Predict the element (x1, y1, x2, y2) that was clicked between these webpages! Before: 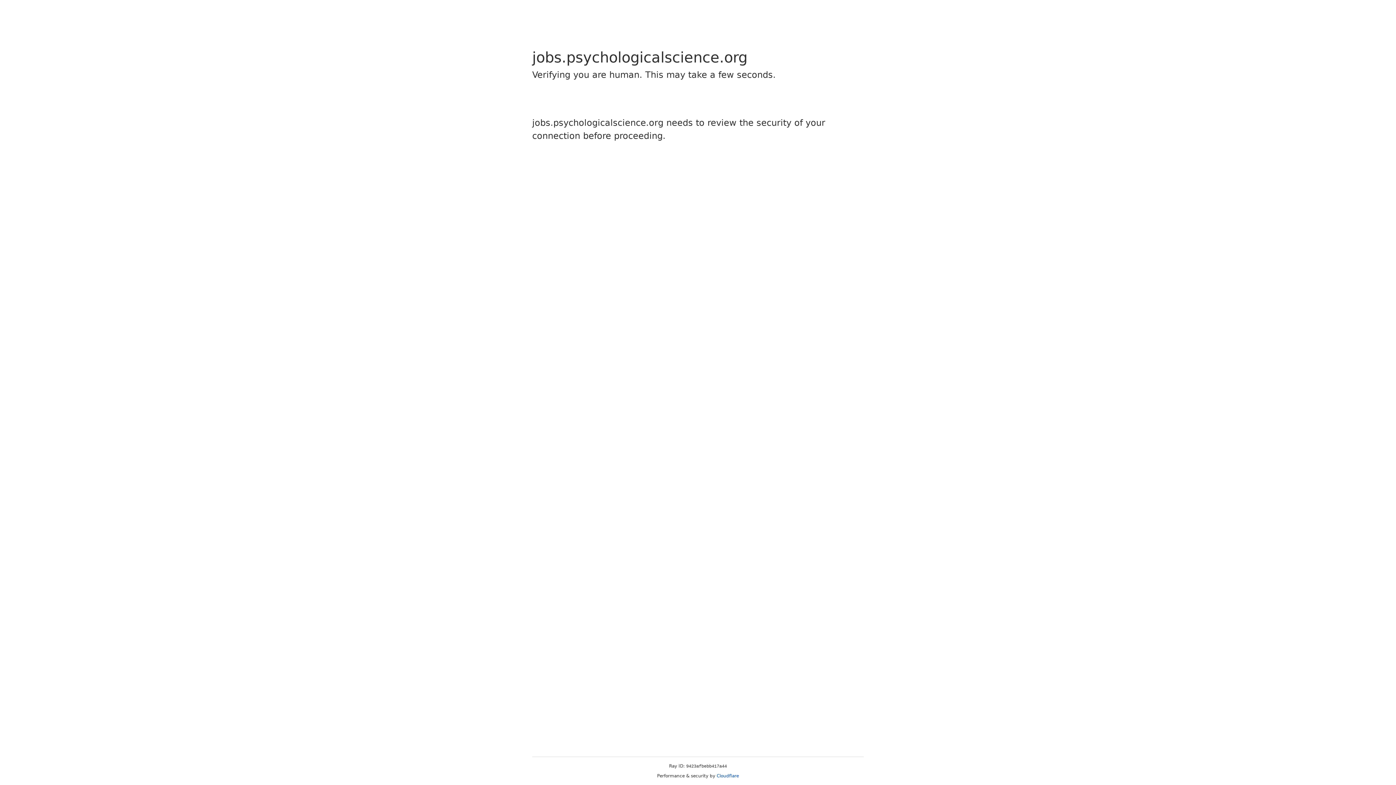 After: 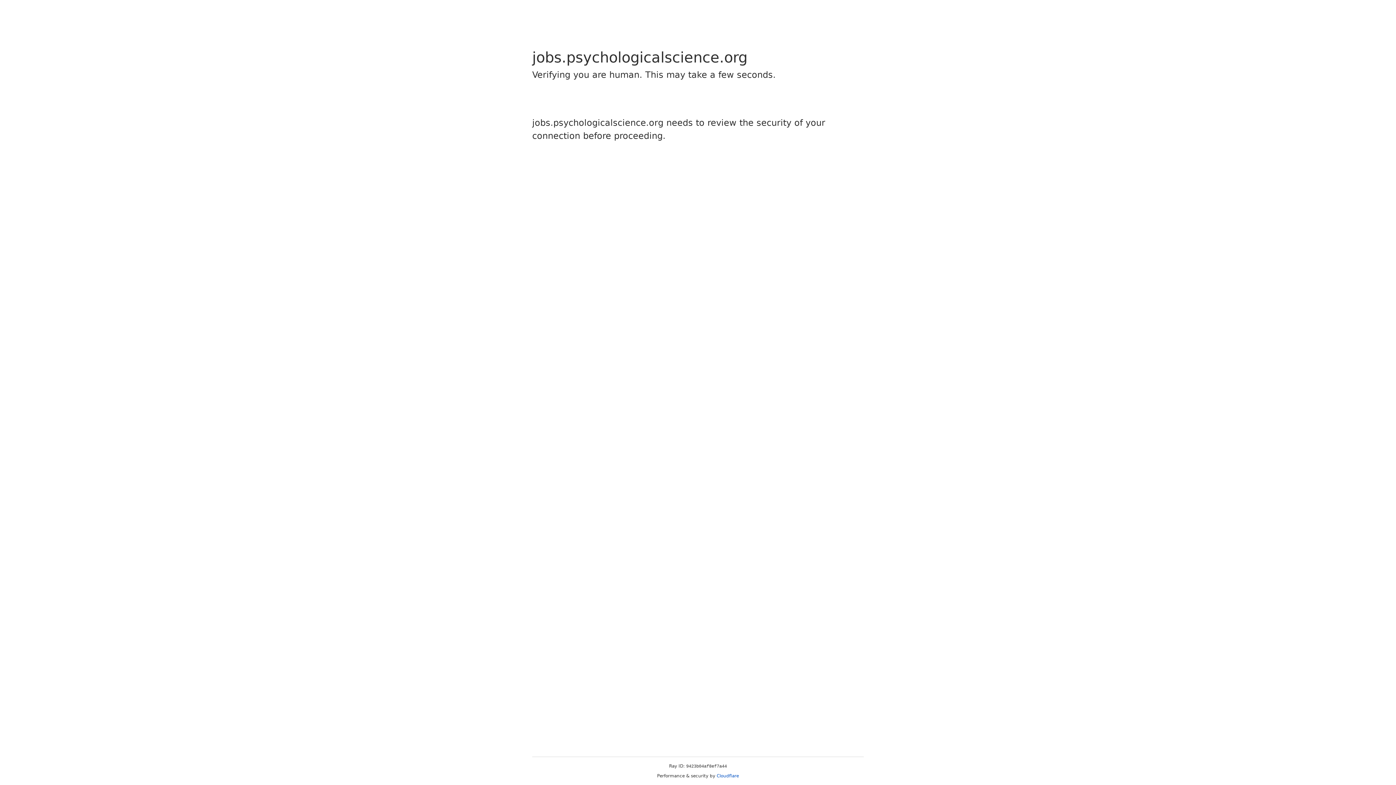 Action: label: Cloudflare bbox: (716, 773, 739, 778)